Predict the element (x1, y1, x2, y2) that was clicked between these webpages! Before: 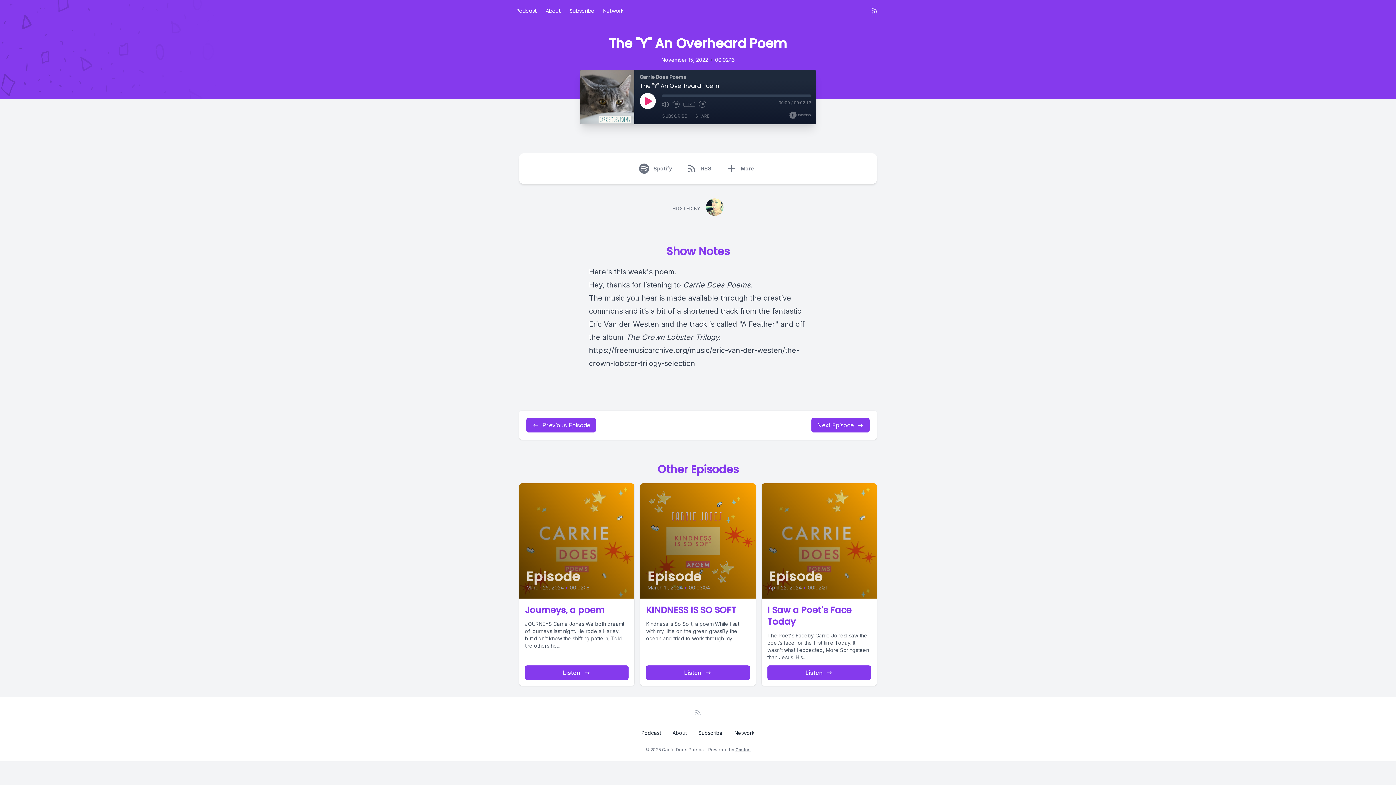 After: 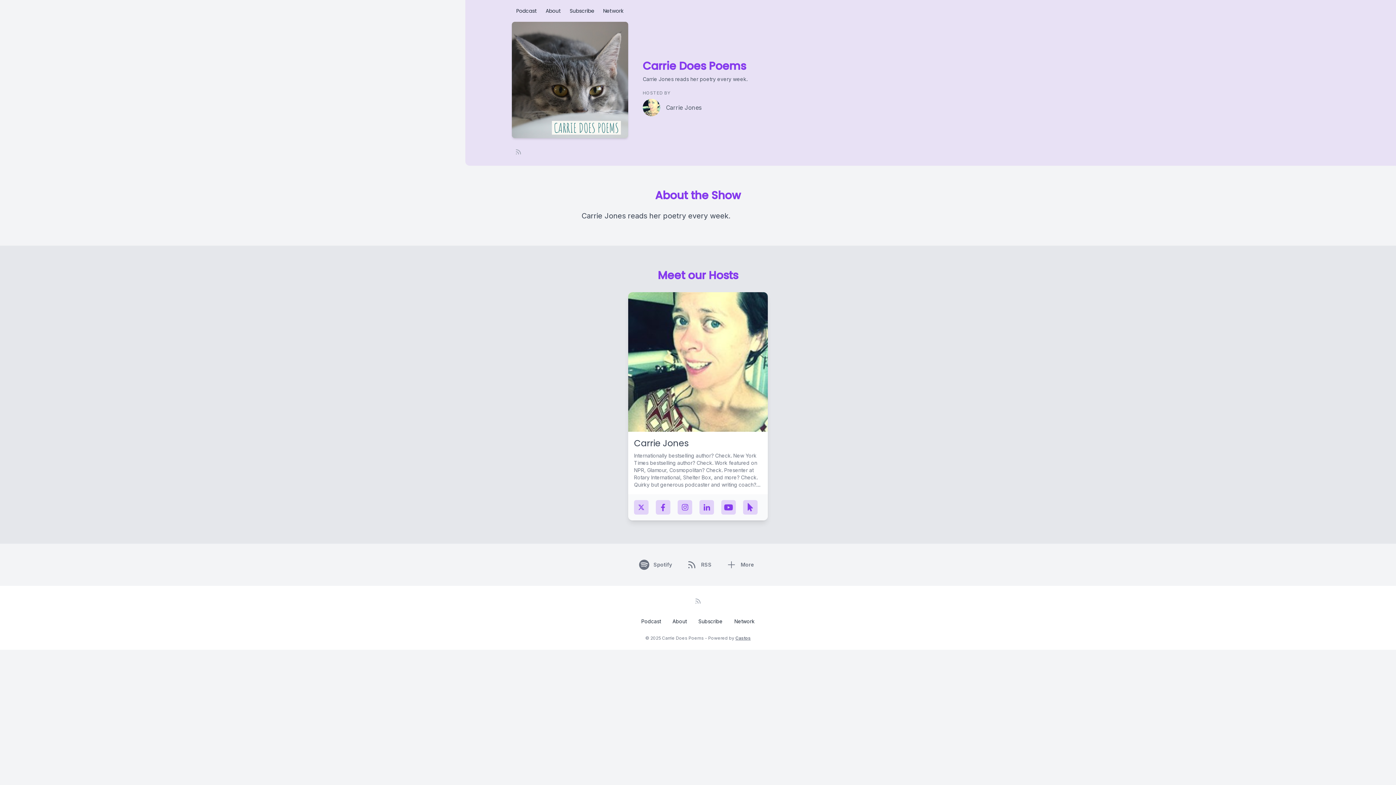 Action: bbox: (541, 4, 565, 17) label: About